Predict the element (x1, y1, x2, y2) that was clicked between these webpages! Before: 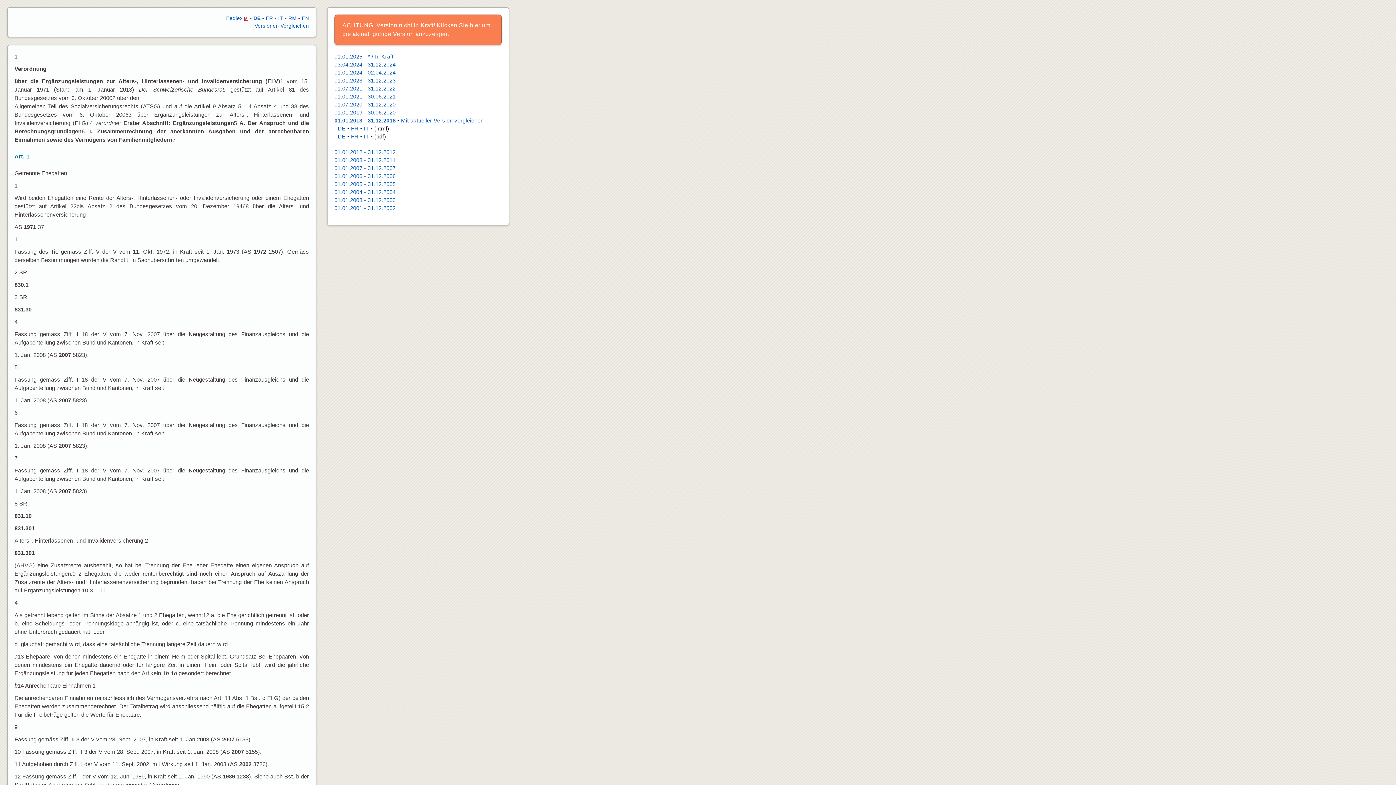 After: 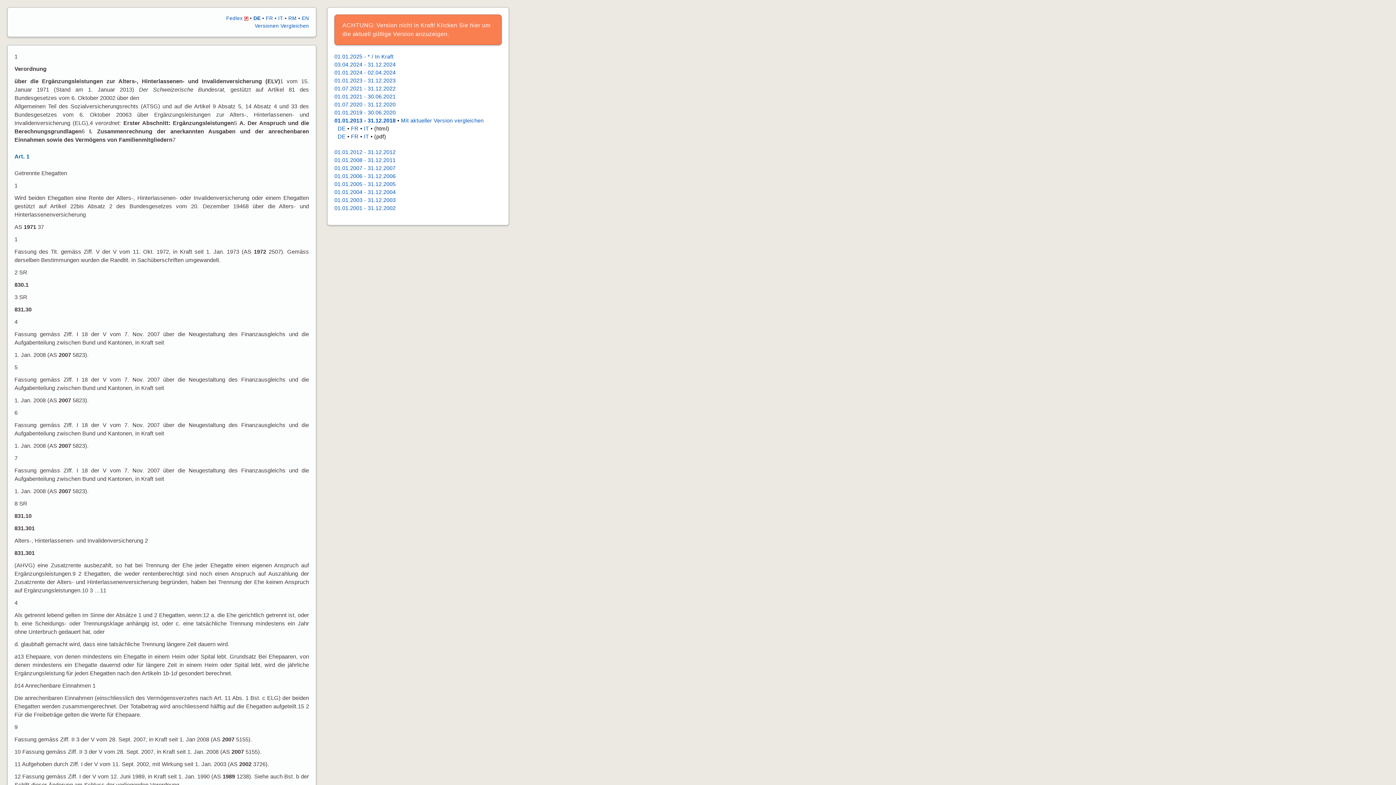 Action: label: 01.01.2013 - 31.12.2018 bbox: (334, 117, 395, 123)